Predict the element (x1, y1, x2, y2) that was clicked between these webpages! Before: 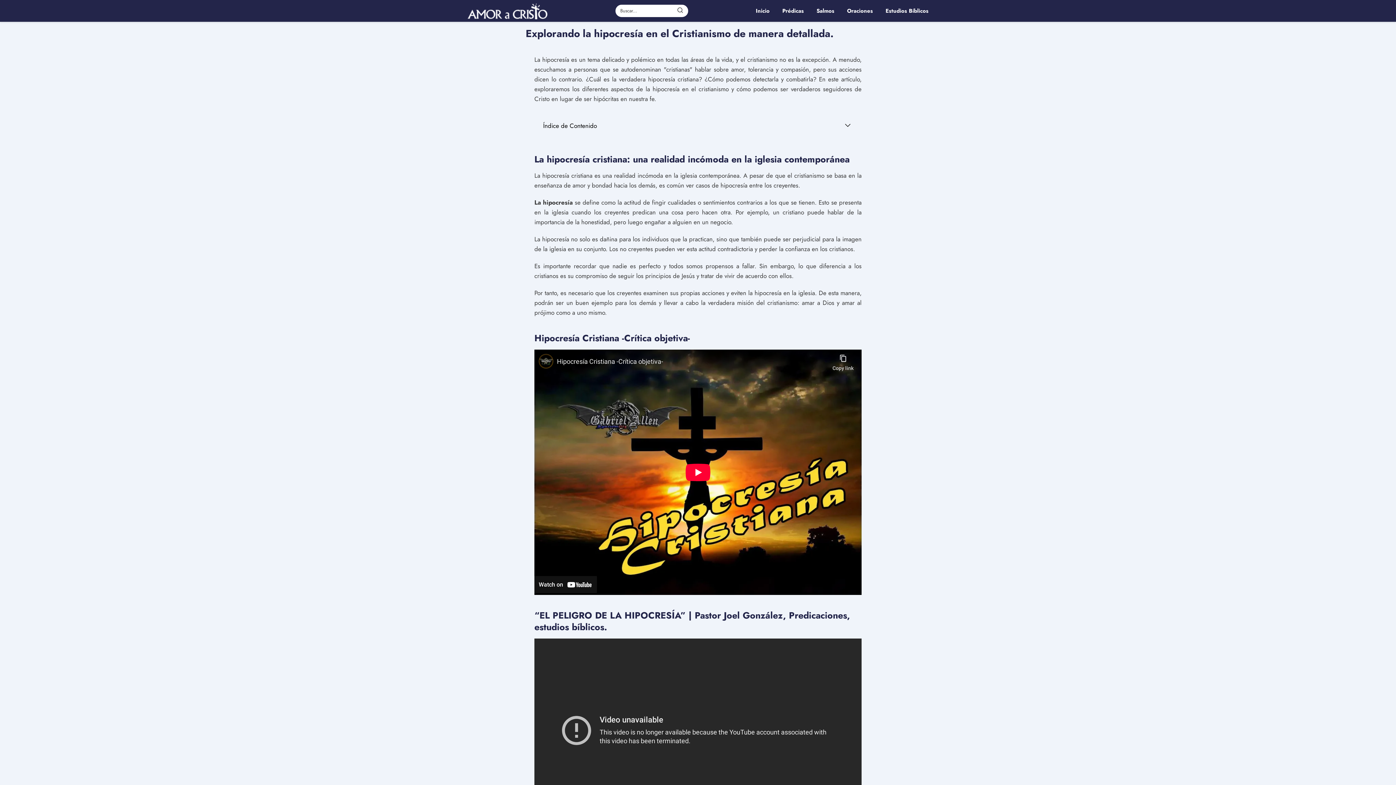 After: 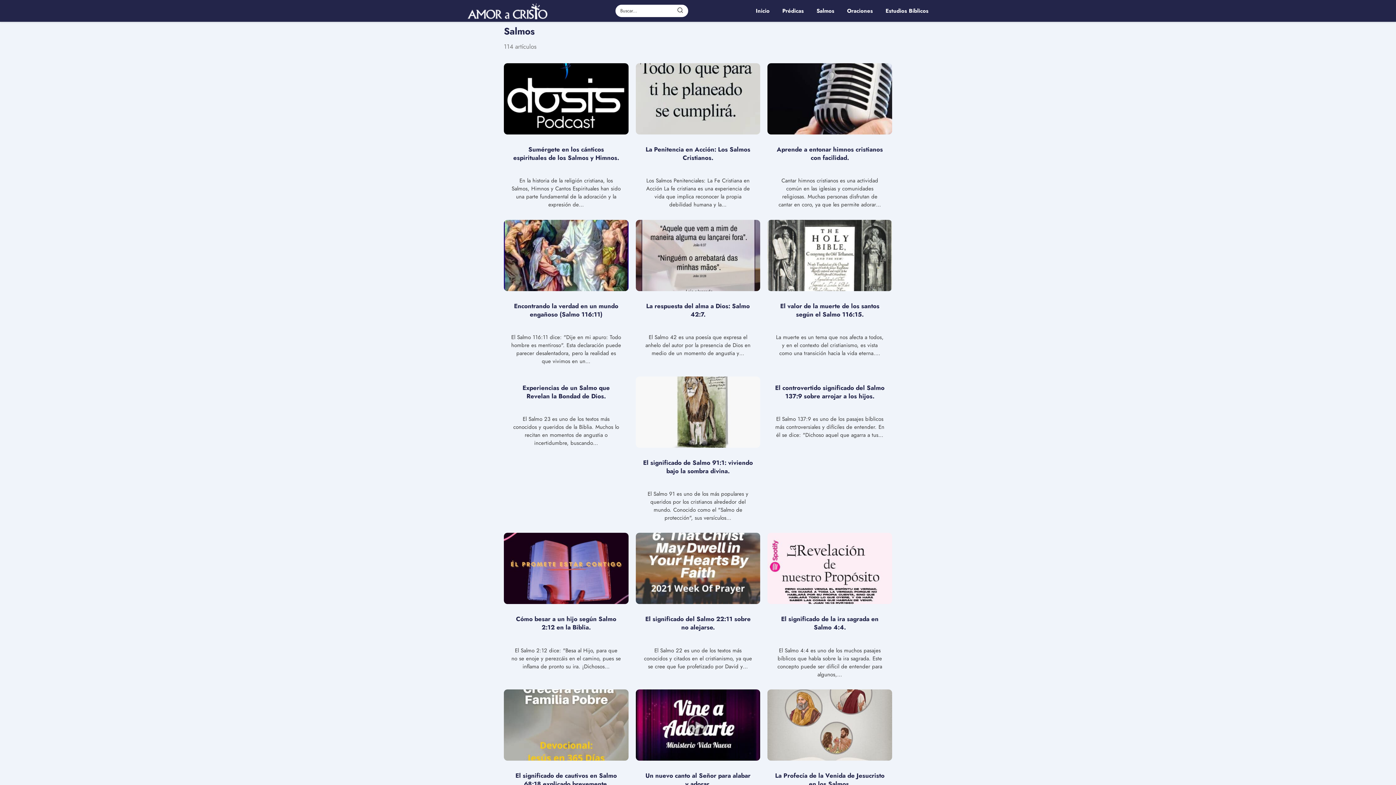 Action: label: Salmos bbox: (816, 6, 834, 14)